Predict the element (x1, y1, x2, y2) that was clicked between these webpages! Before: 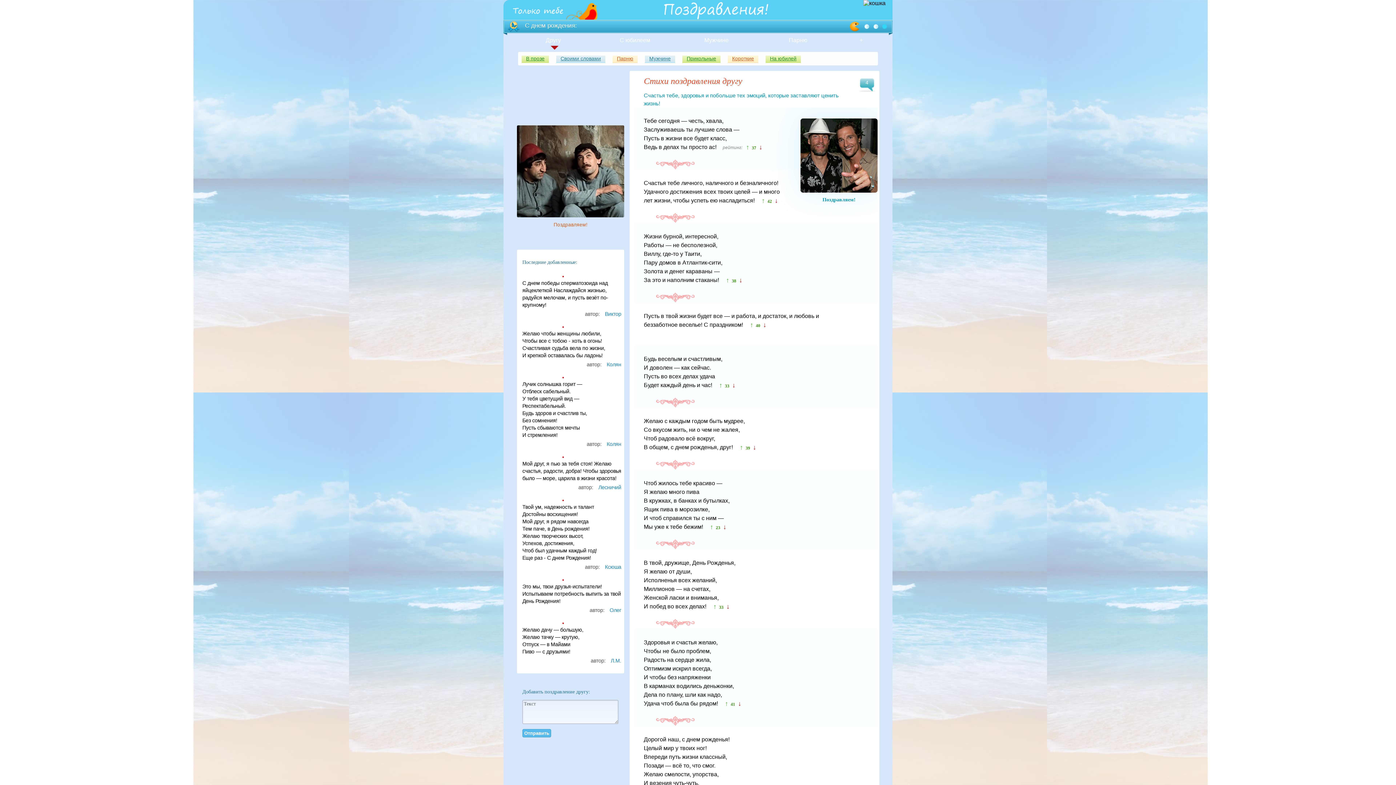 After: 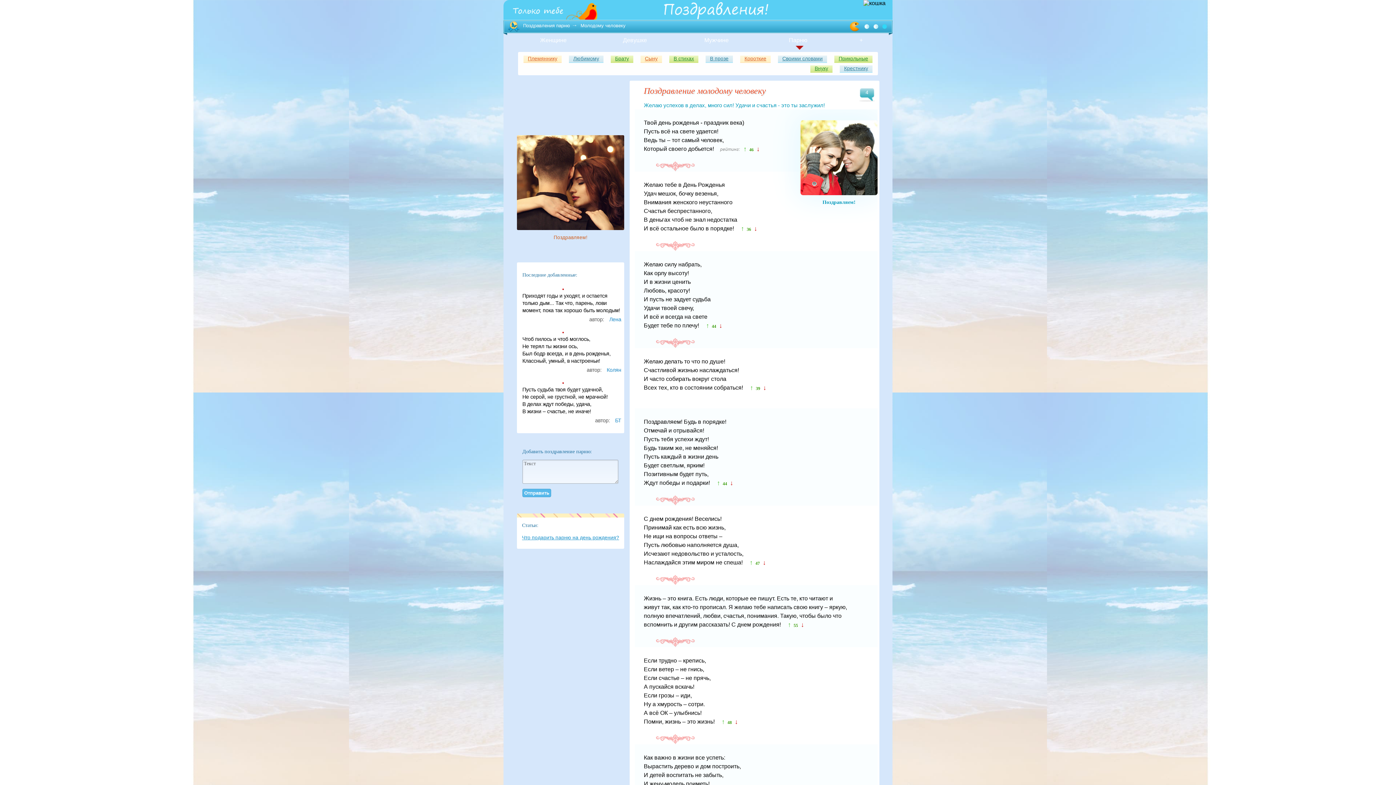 Action: label: Парню bbox: (617, 55, 633, 61)